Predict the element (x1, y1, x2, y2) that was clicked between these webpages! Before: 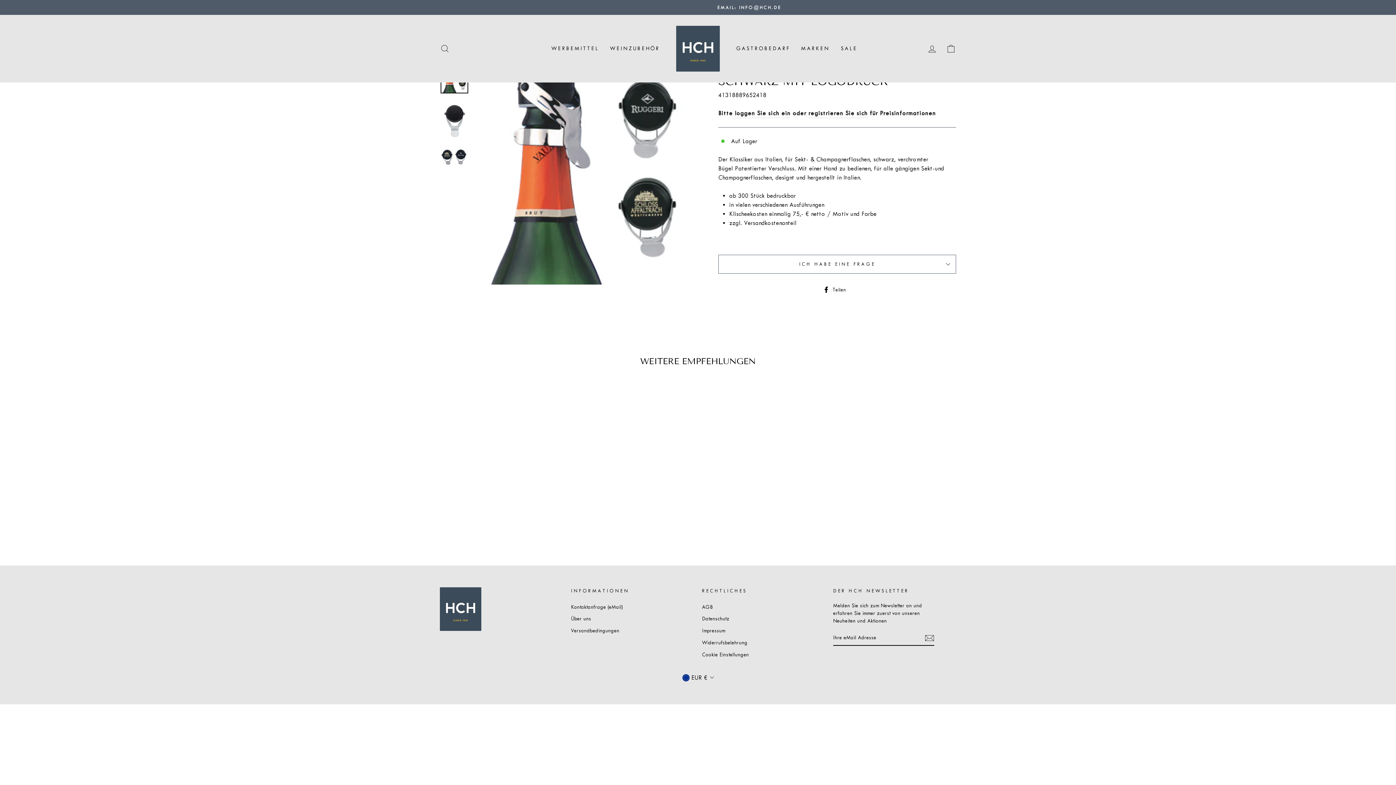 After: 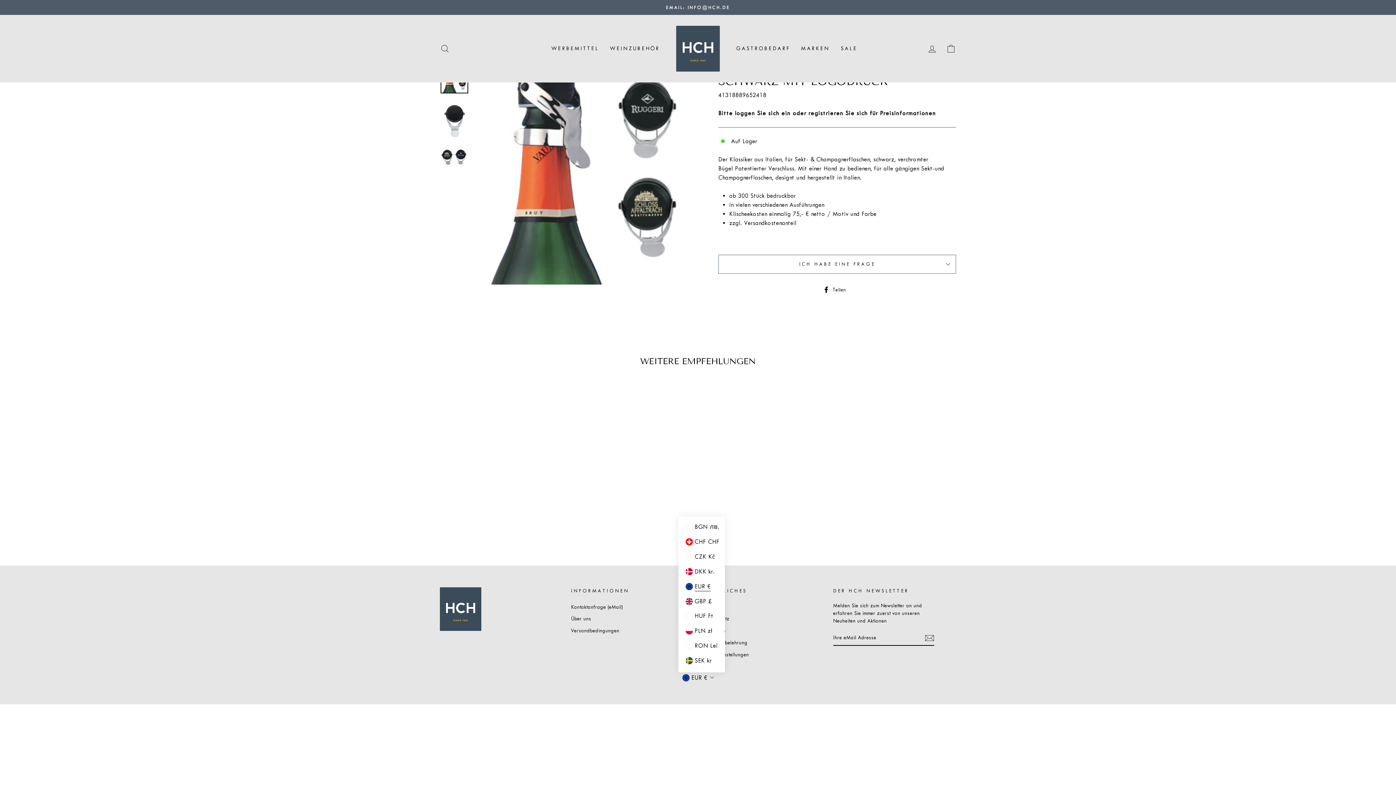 Action: bbox: (678, 672, 717, 683) label: EUR €